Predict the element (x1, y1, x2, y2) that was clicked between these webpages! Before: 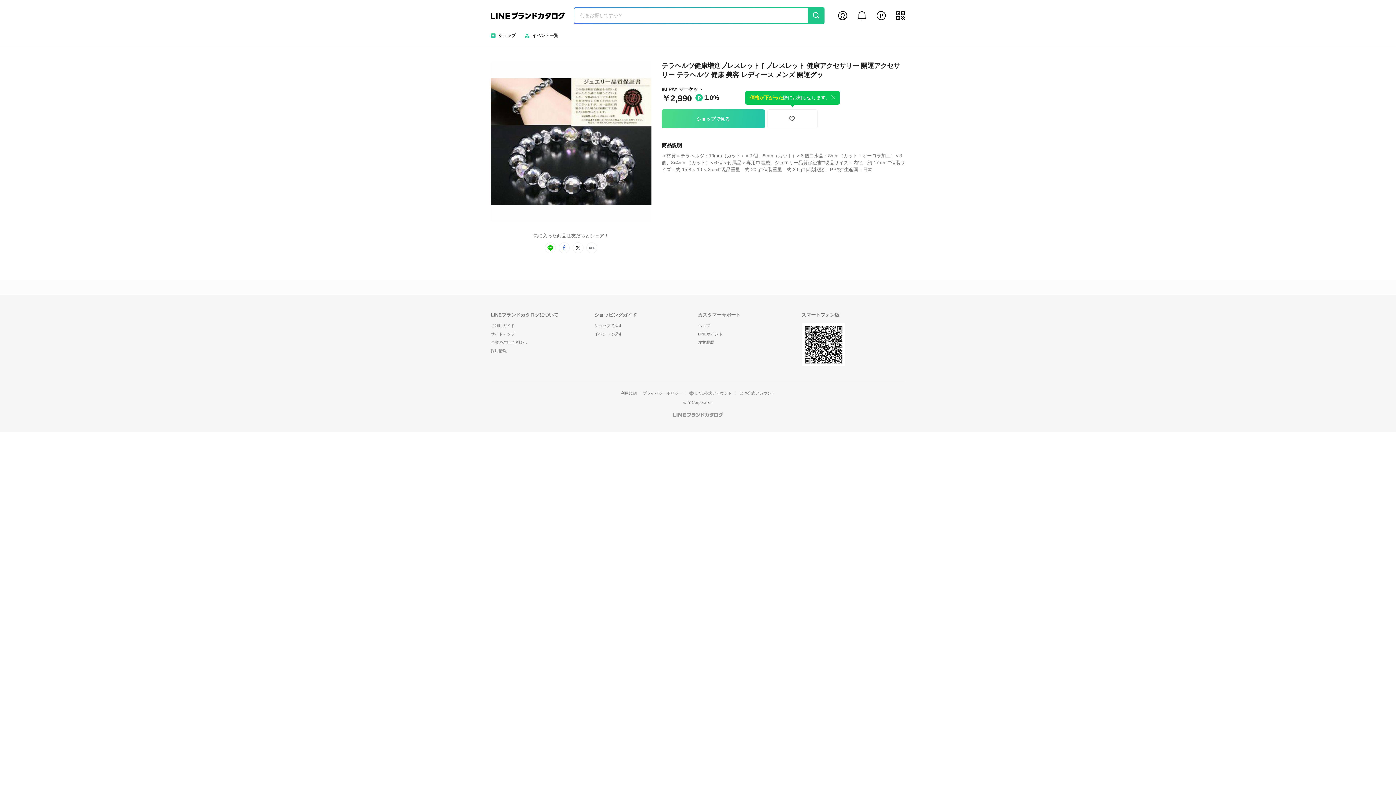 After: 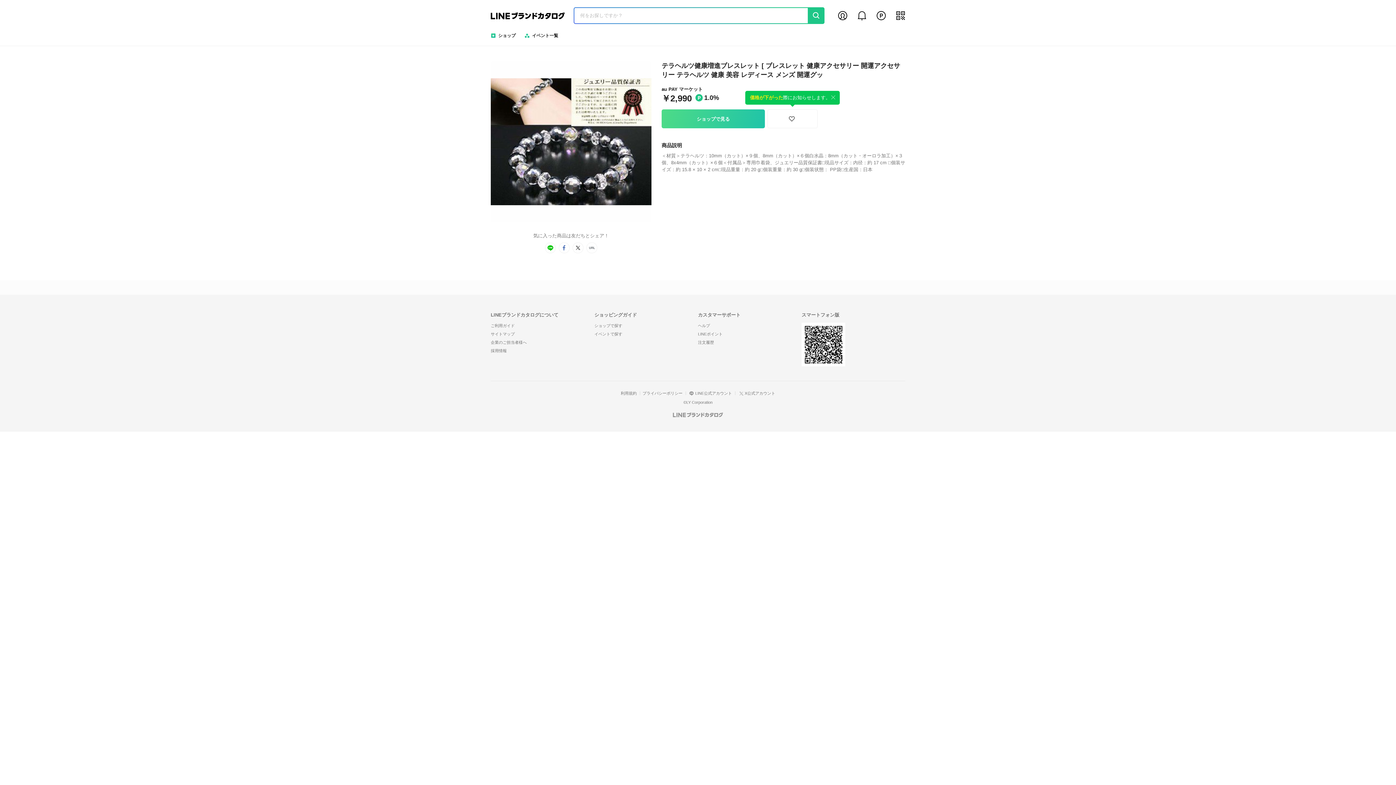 Action: bbox: (618, 391, 639, 395) label: 利用規約